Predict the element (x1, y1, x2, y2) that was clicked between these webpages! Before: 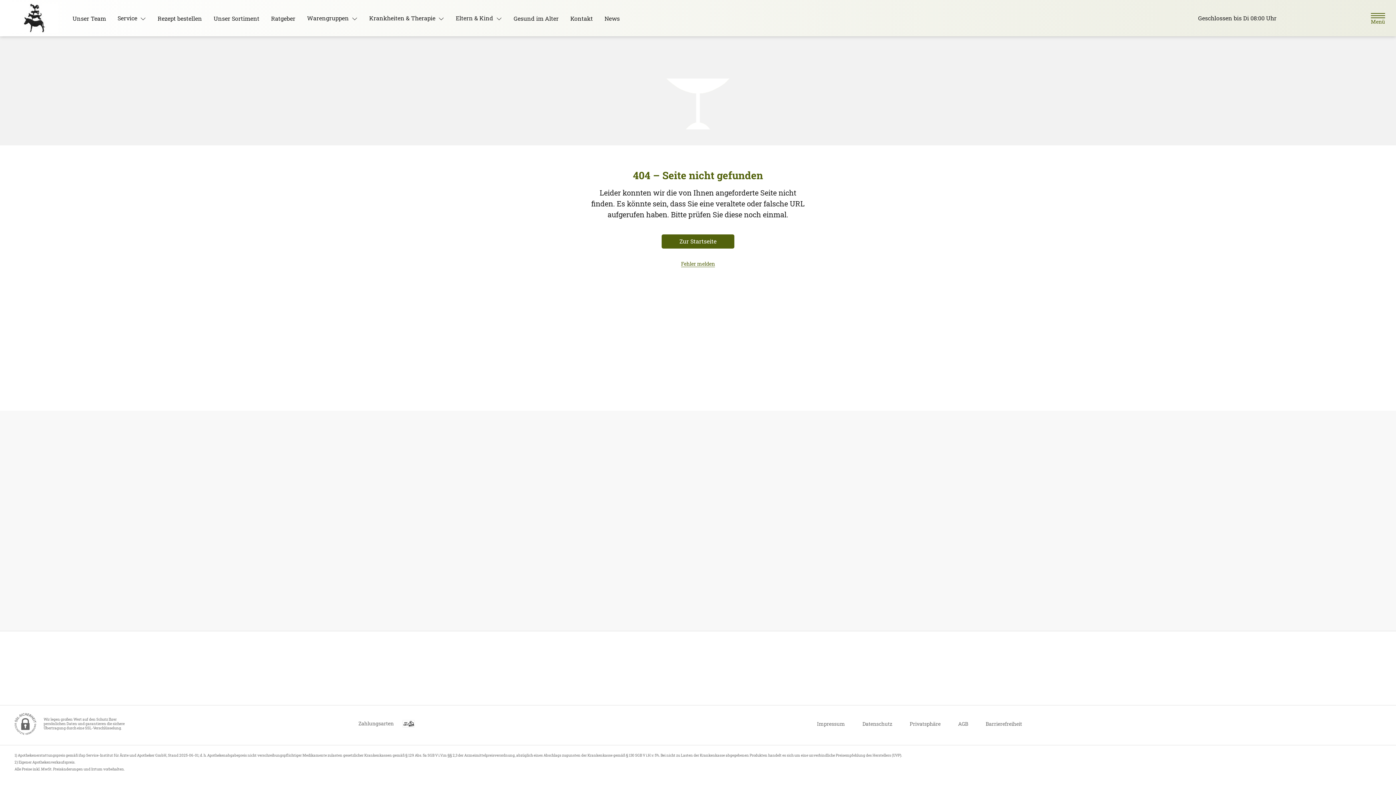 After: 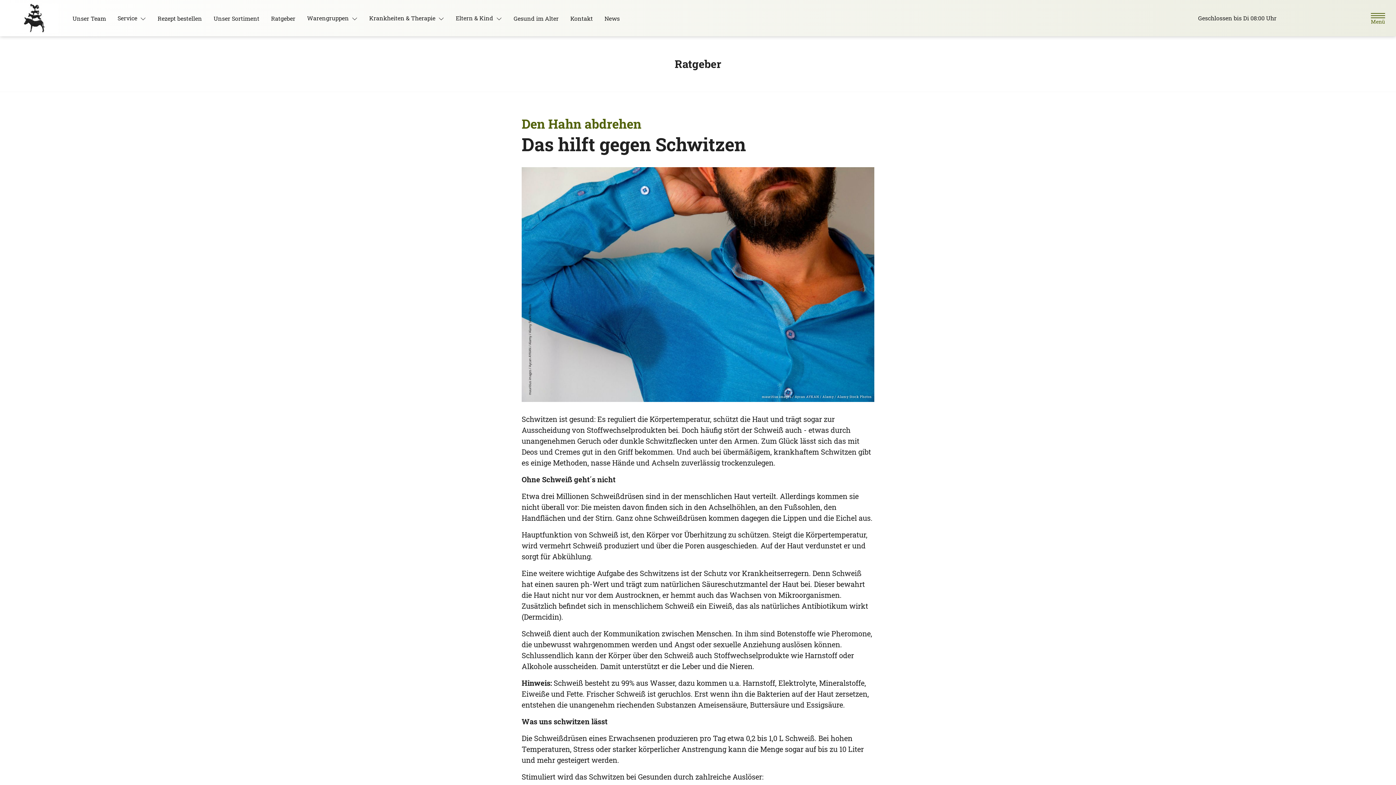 Action: bbox: (265, 11, 301, 25) label: Ratgeber